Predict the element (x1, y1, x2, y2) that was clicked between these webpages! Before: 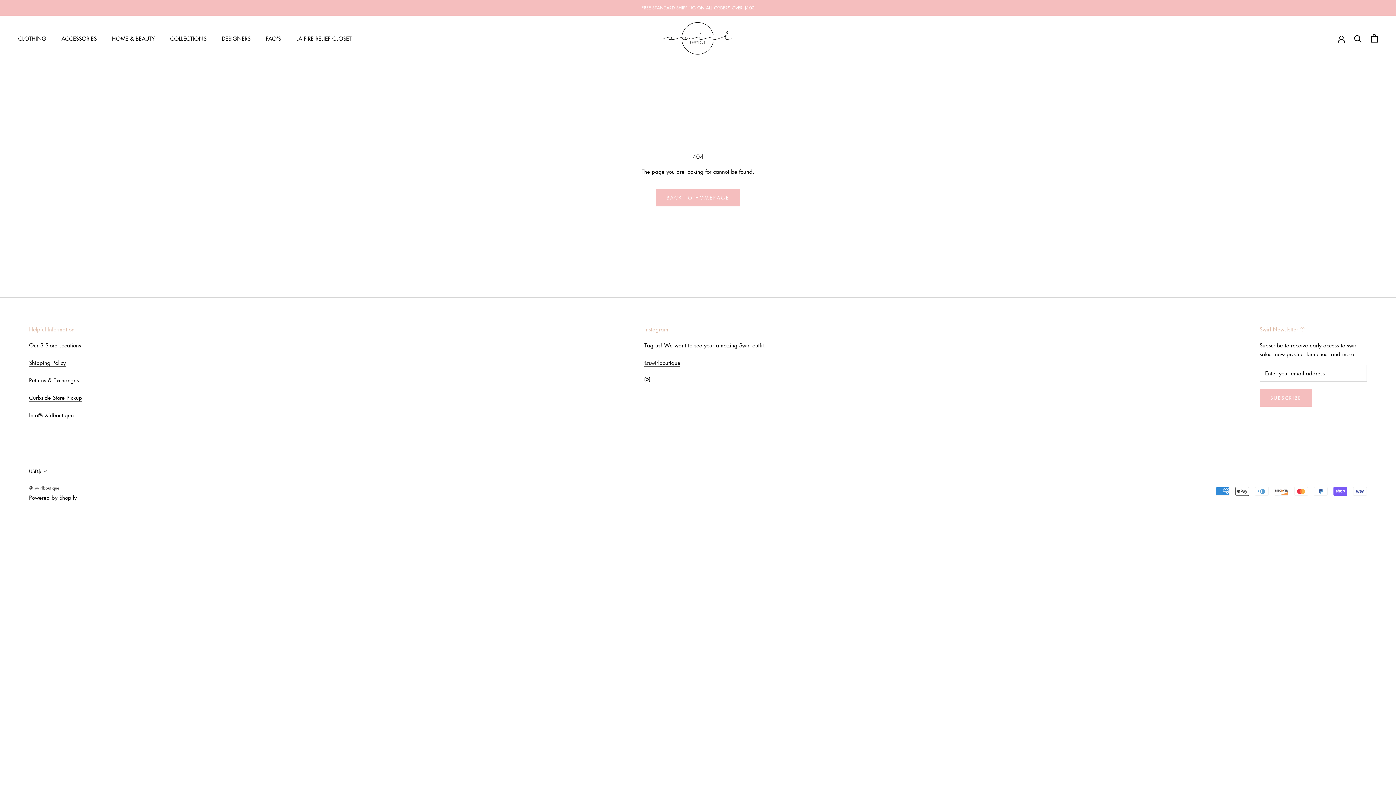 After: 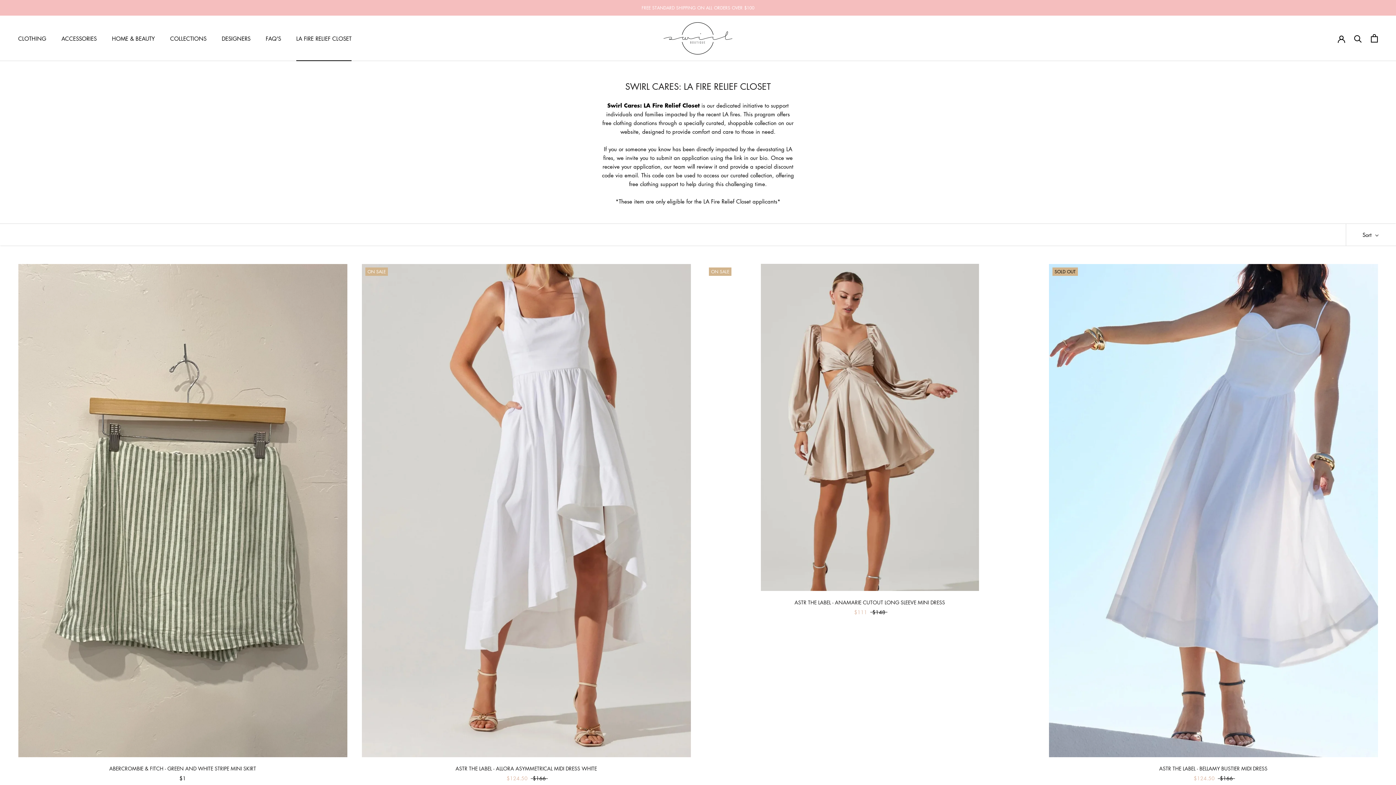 Action: label: LA FIRE RELIEF CLOSET
LA FIRE RELIEF CLOSET bbox: (296, 34, 351, 42)